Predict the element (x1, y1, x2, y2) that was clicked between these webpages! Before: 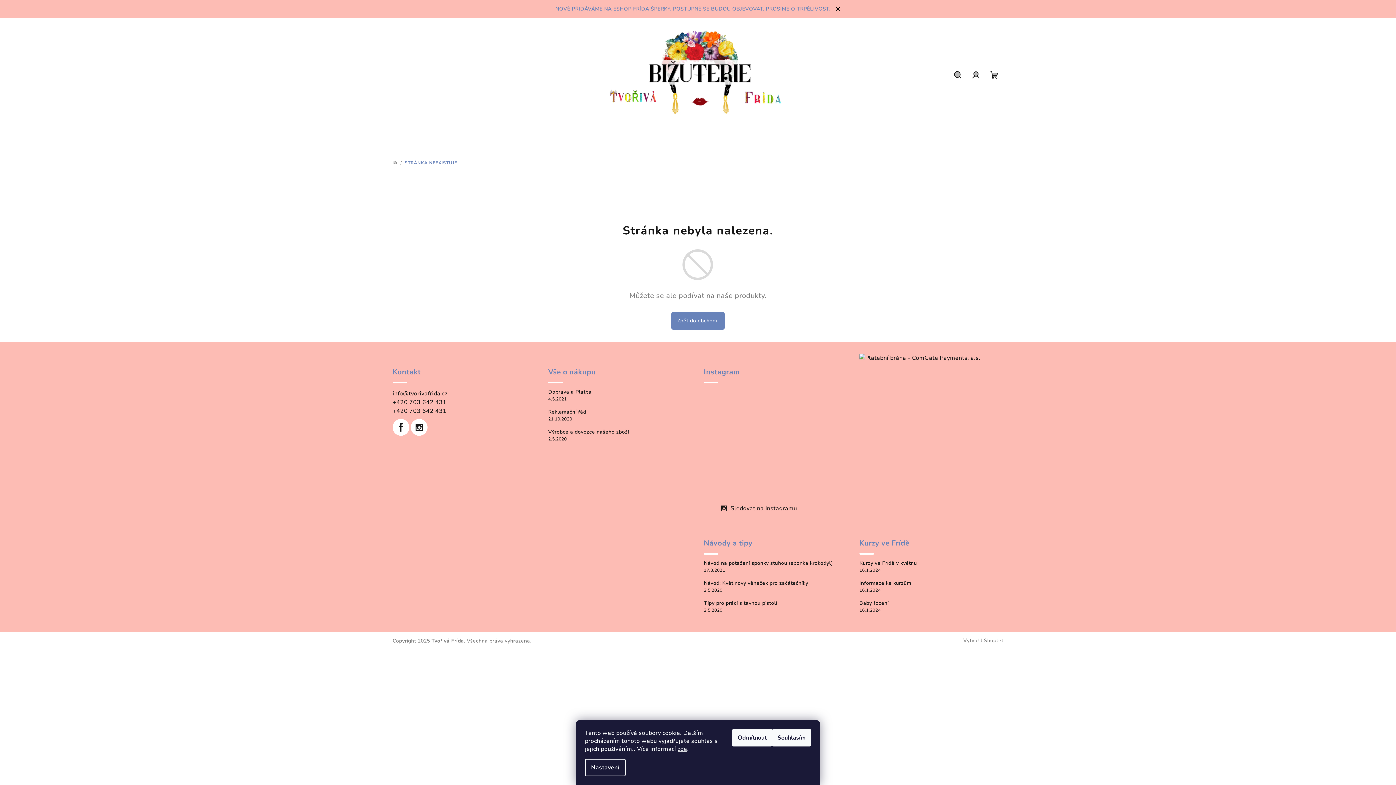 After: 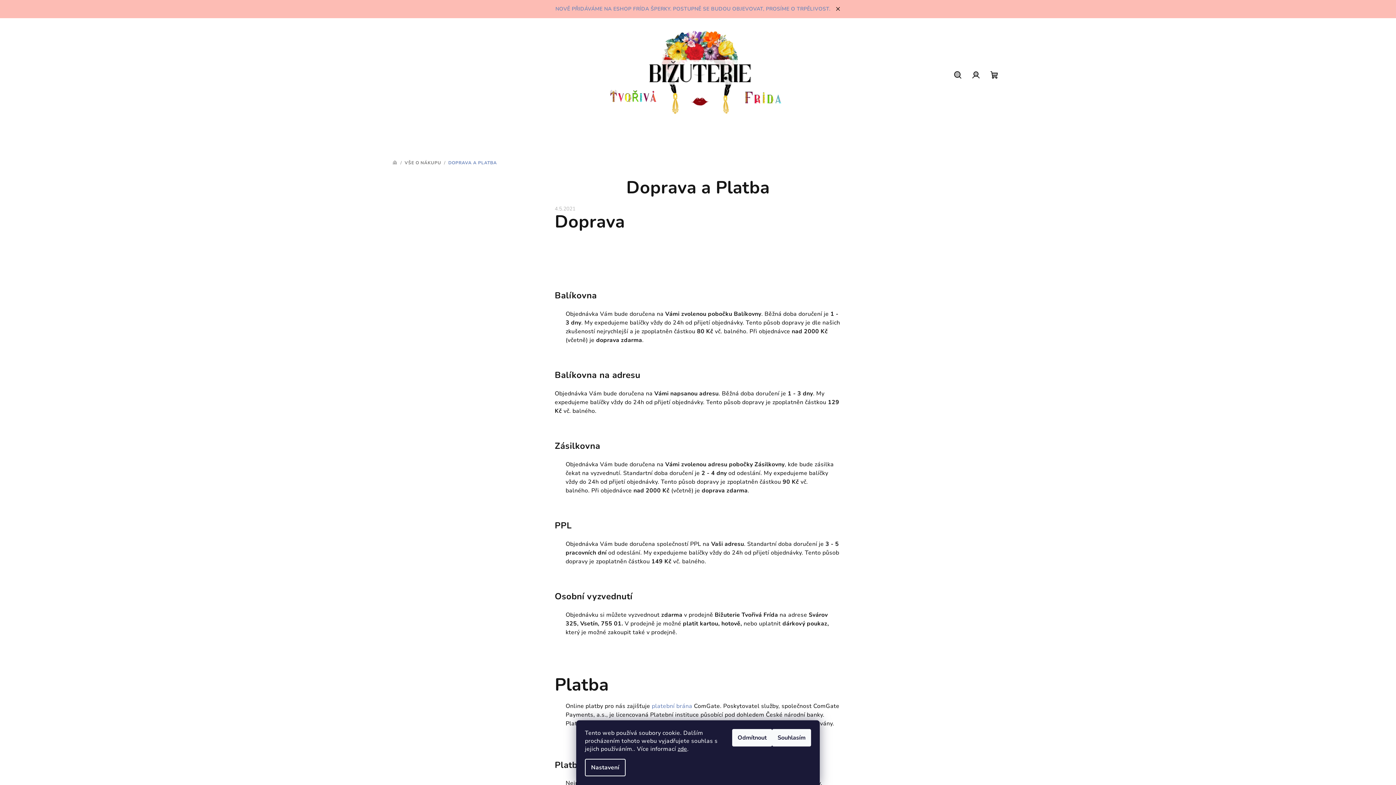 Action: label: Doprava a Platba bbox: (548, 389, 692, 394)